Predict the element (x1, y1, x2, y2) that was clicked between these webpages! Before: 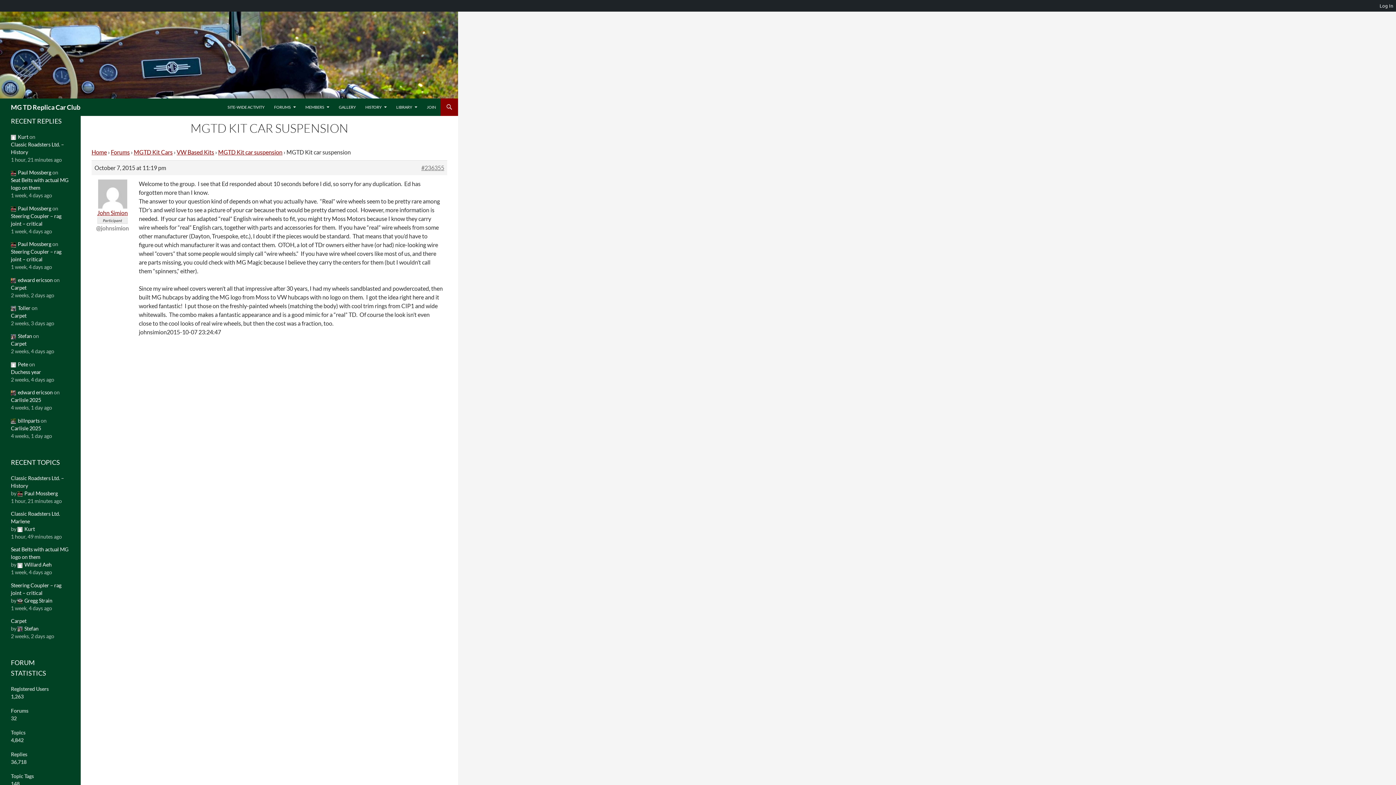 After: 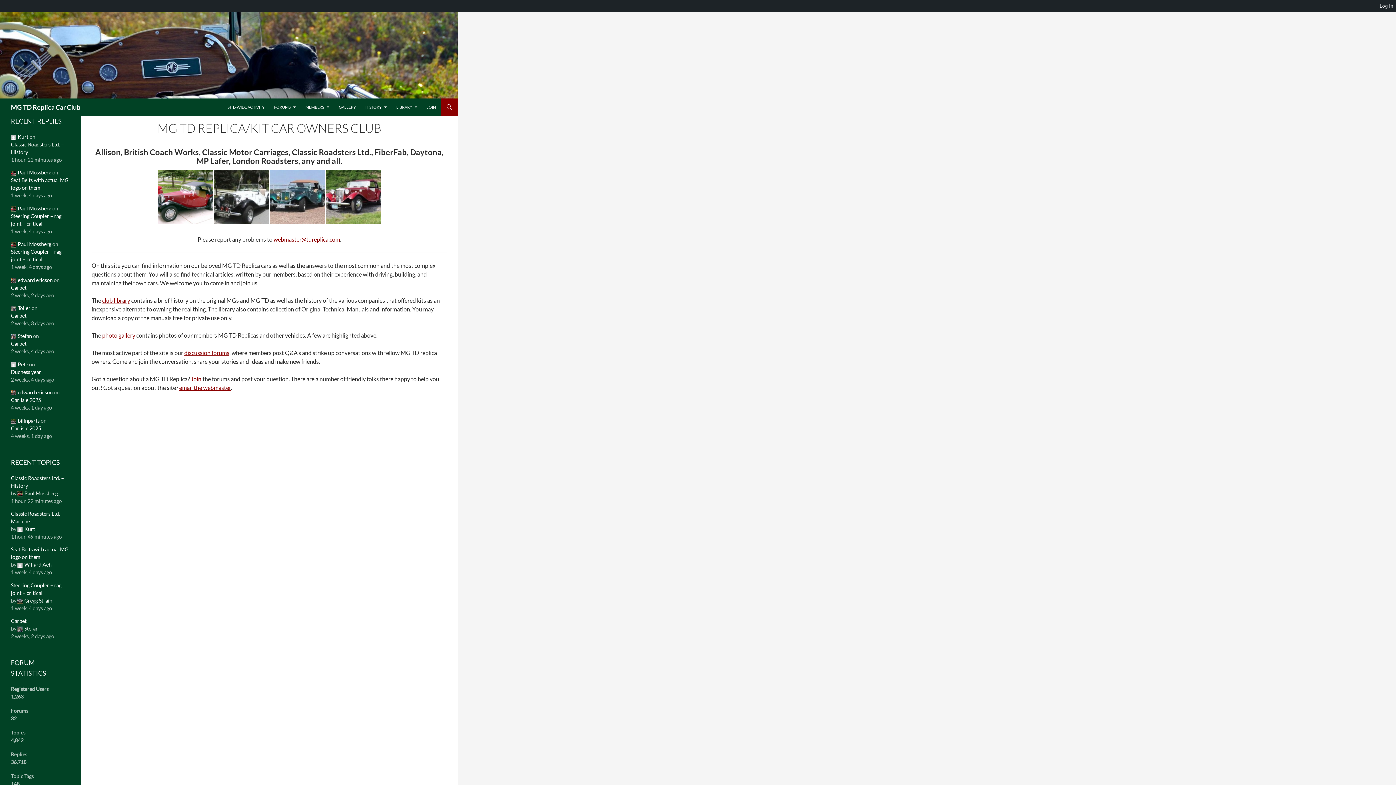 Action: label: MG TD Replica Car Club bbox: (10, 98, 80, 116)